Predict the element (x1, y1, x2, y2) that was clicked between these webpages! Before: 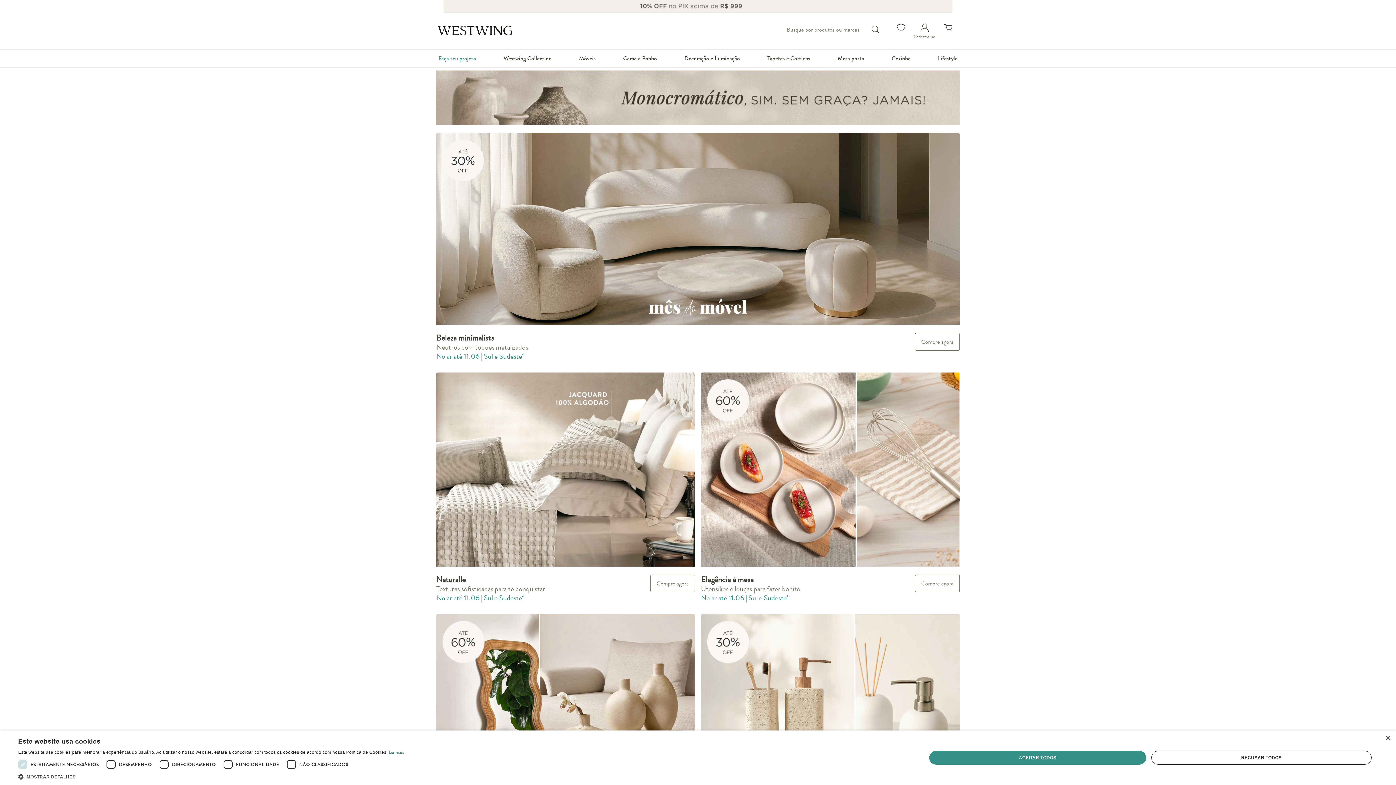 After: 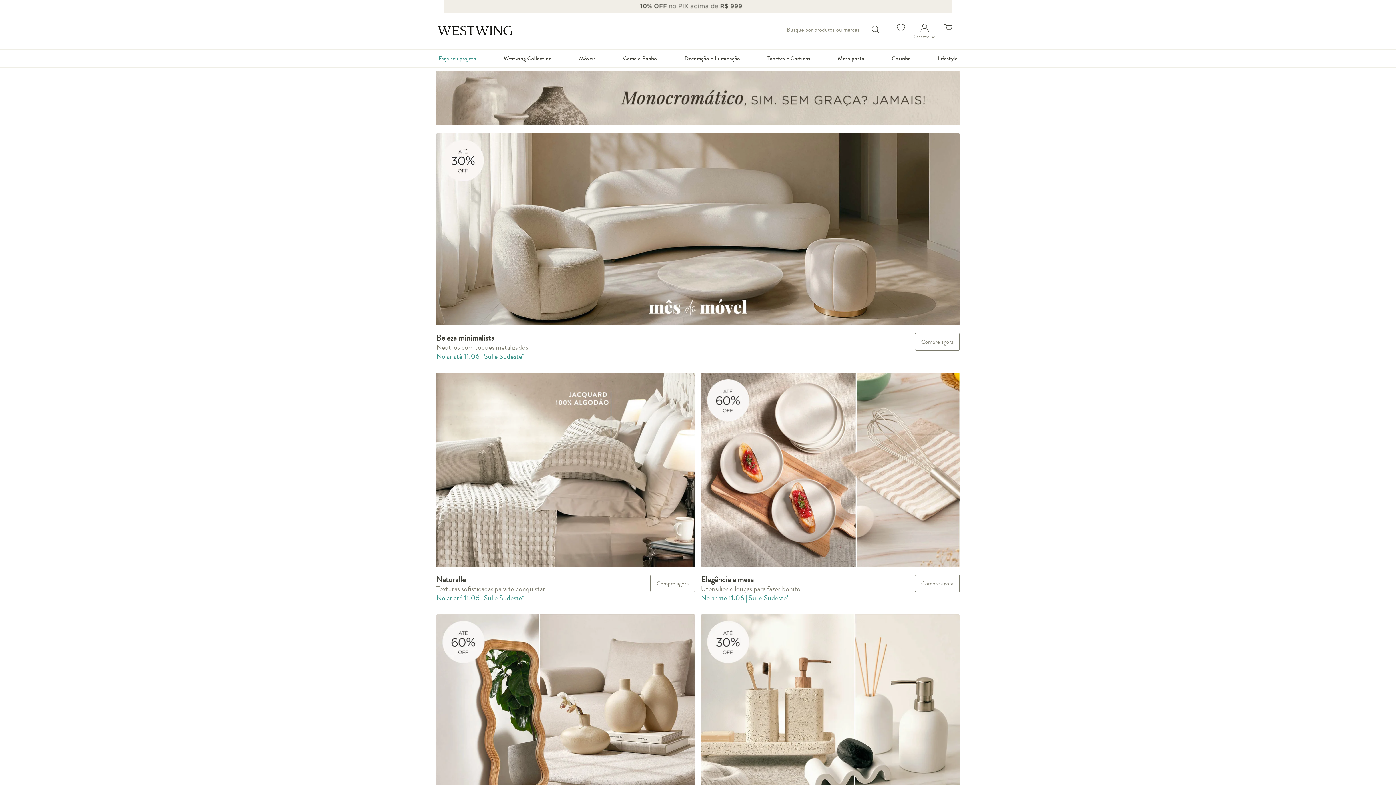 Action: label: Close bbox: (1385, 736, 1390, 741)